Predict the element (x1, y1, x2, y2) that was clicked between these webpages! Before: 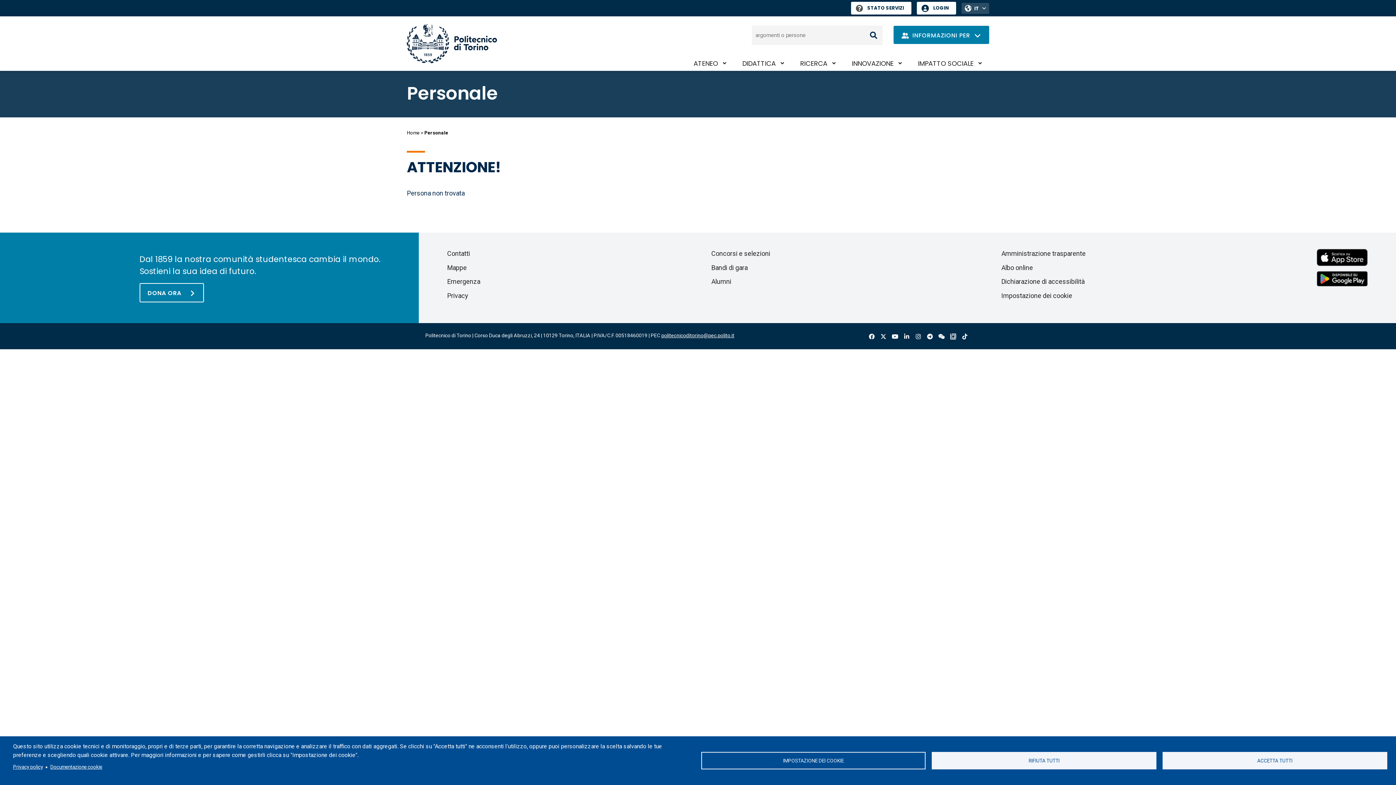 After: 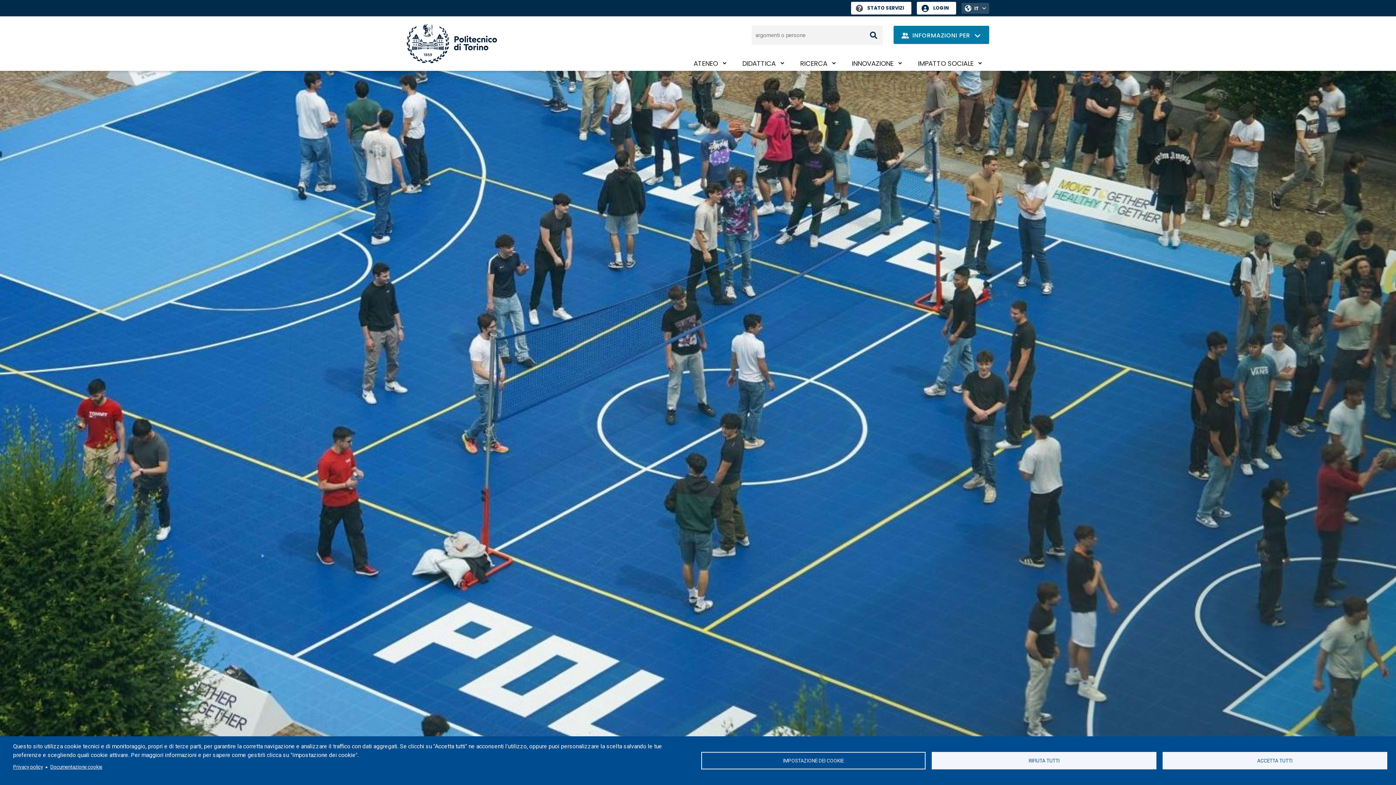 Action: bbox: (406, 130, 419, 135) label: Home